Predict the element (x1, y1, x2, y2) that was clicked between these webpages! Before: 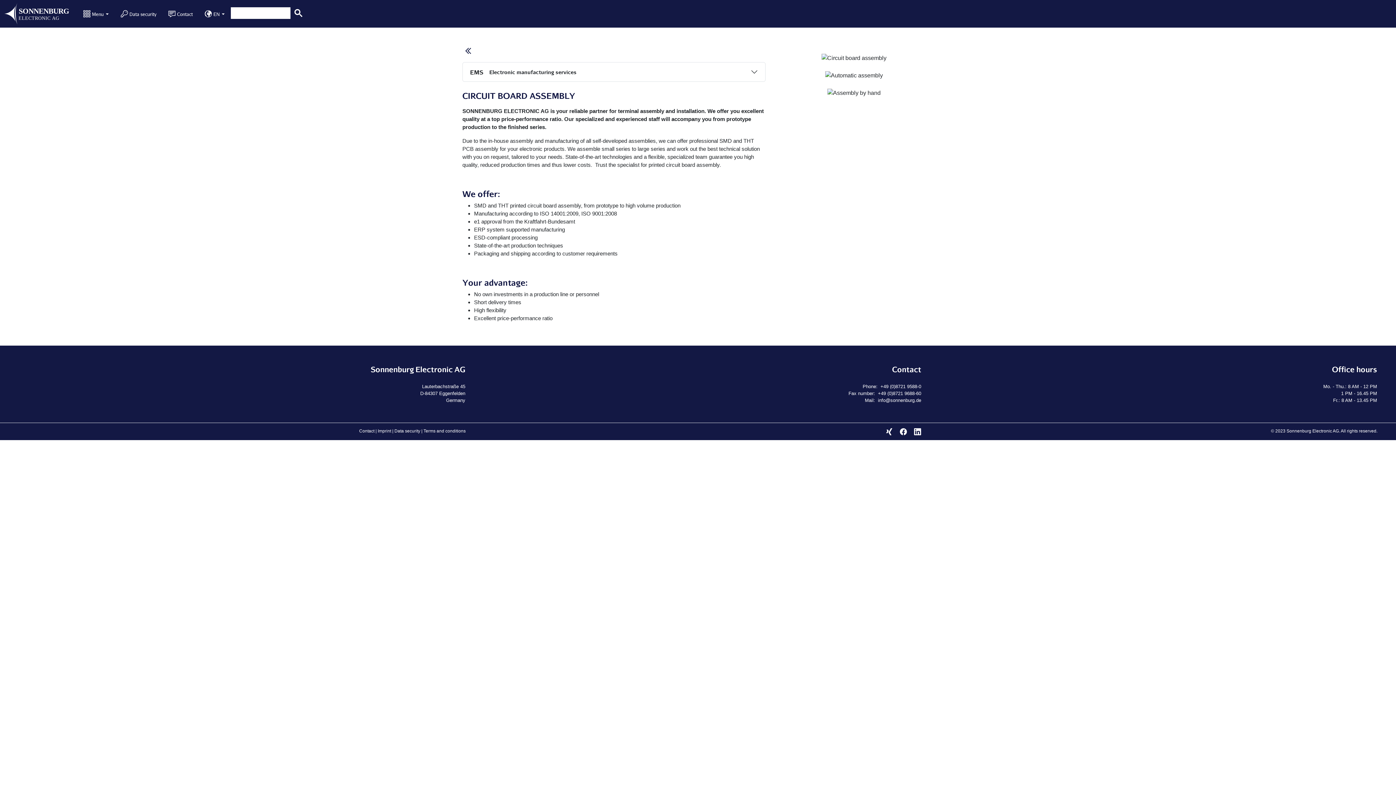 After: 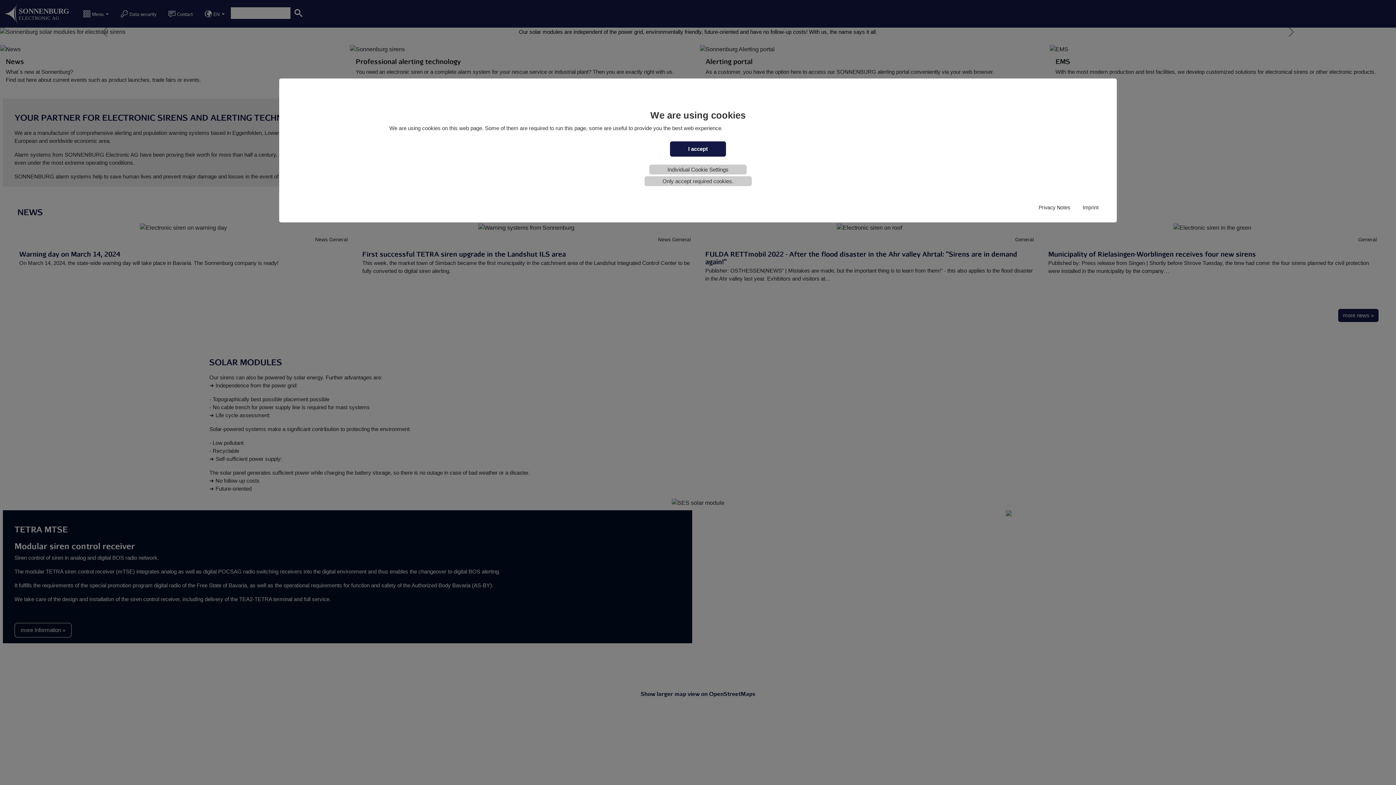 Action: bbox: (4, 17, 77, 23)